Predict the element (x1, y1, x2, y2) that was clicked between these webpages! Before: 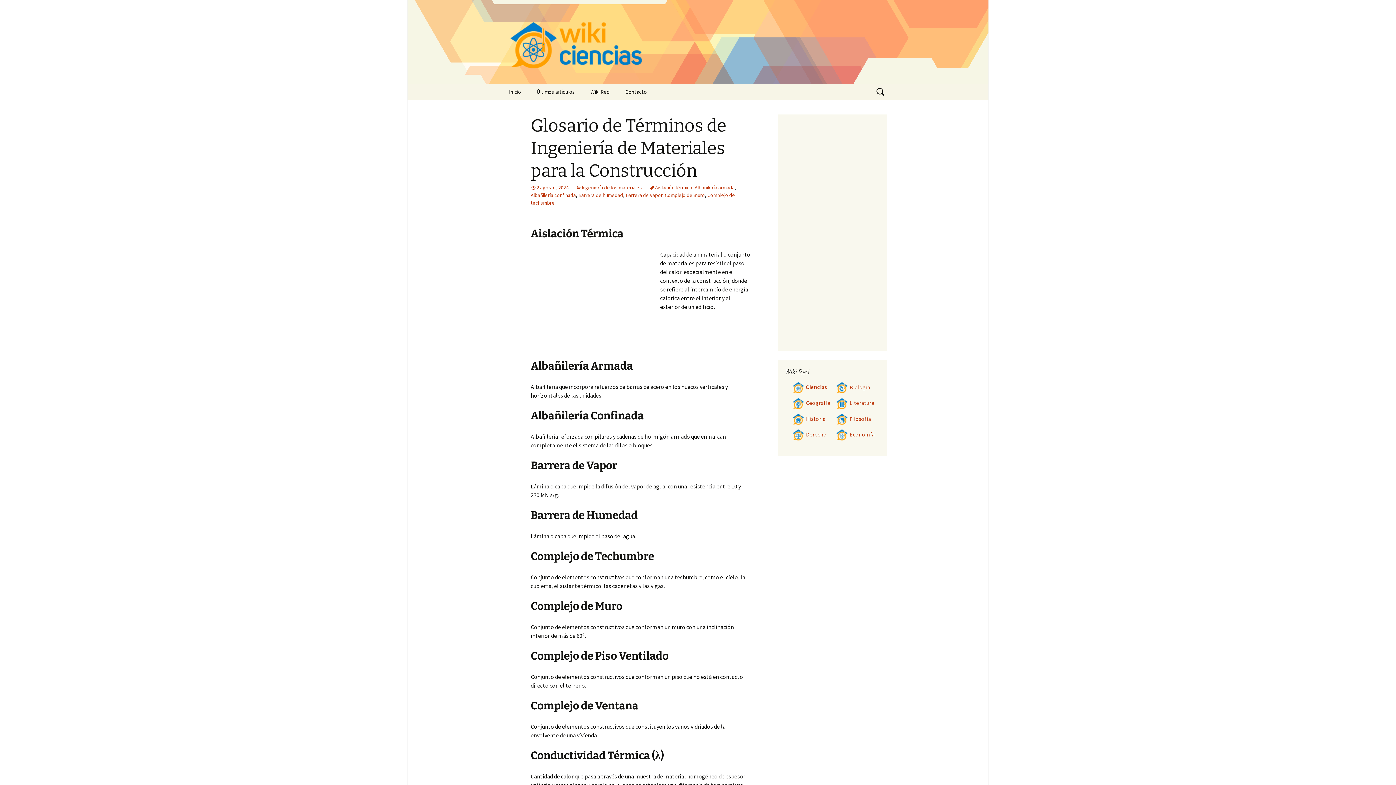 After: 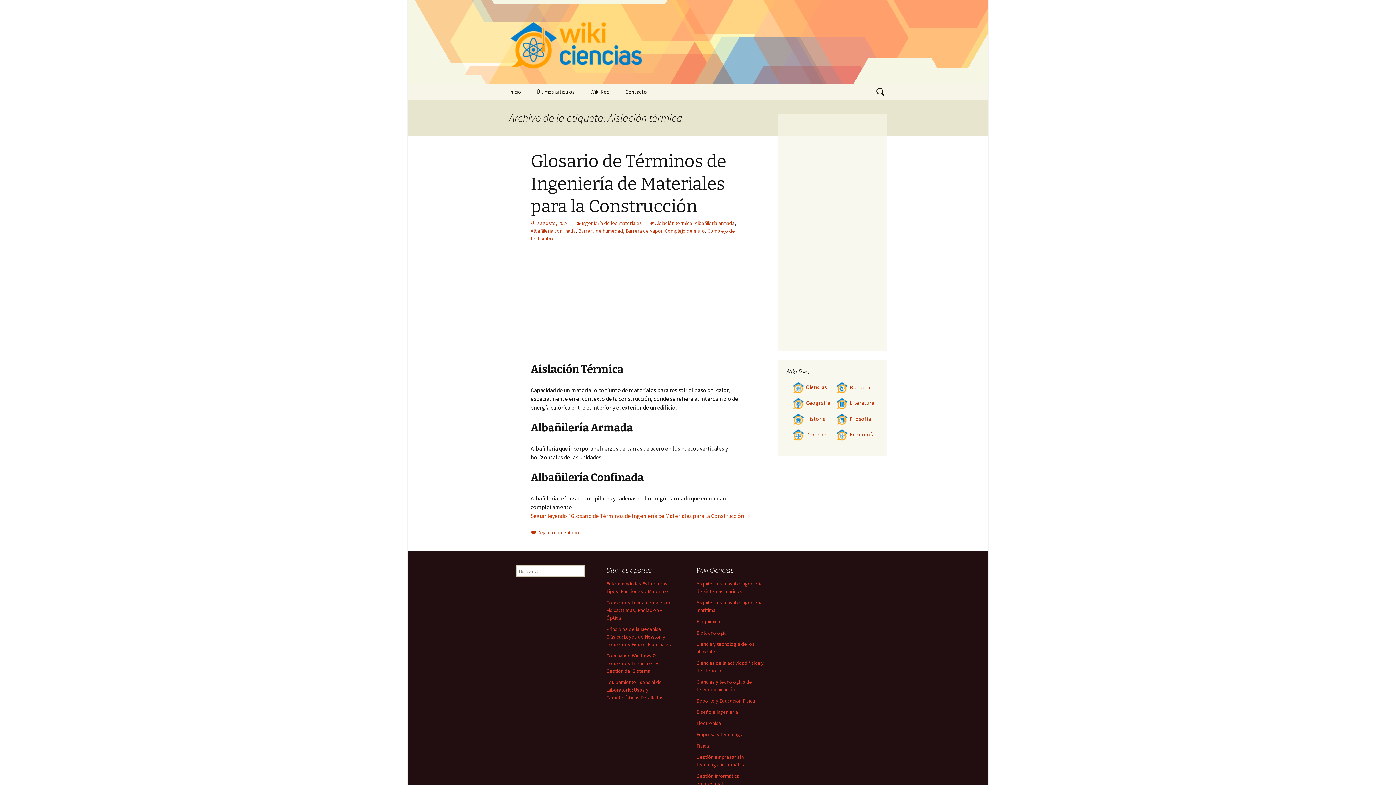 Action: label: Aislación térmica bbox: (649, 184, 692, 190)